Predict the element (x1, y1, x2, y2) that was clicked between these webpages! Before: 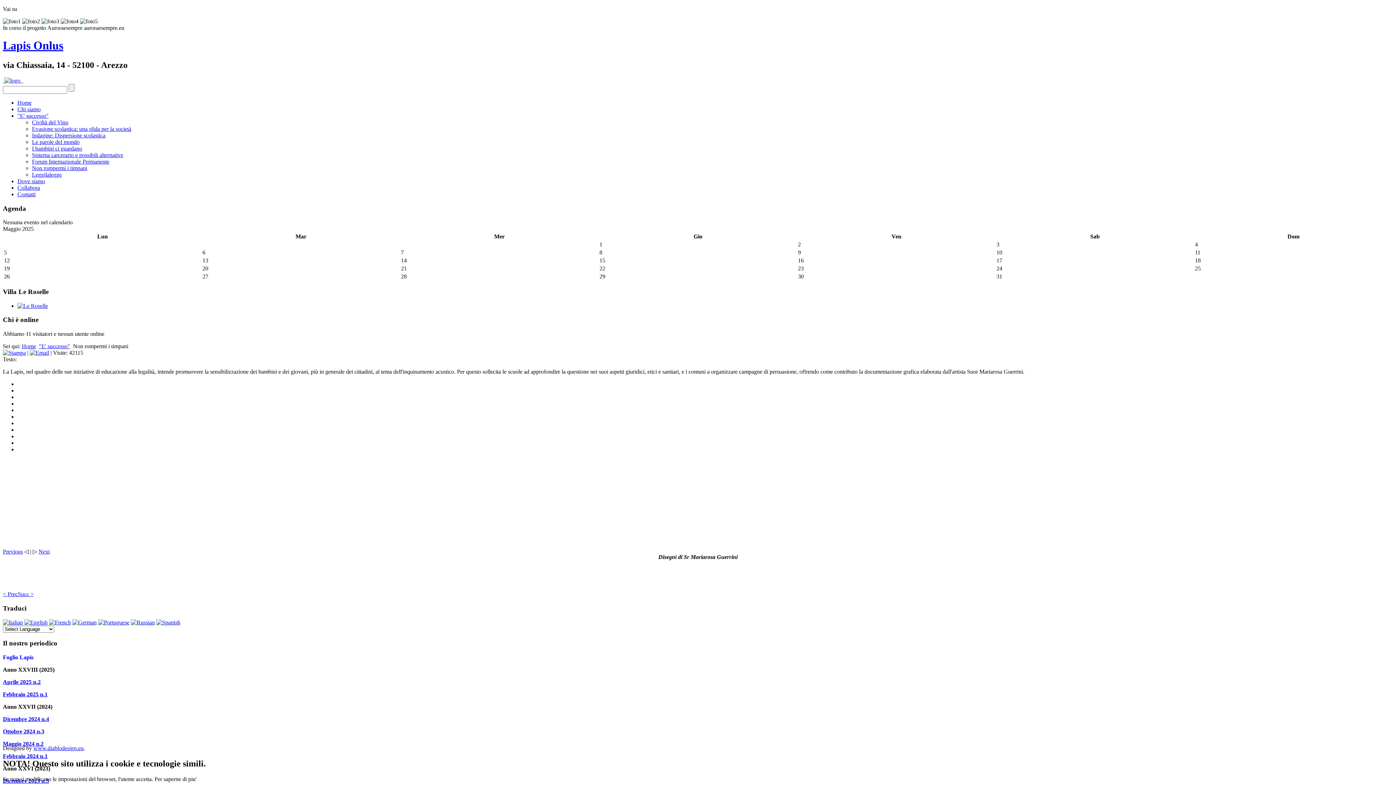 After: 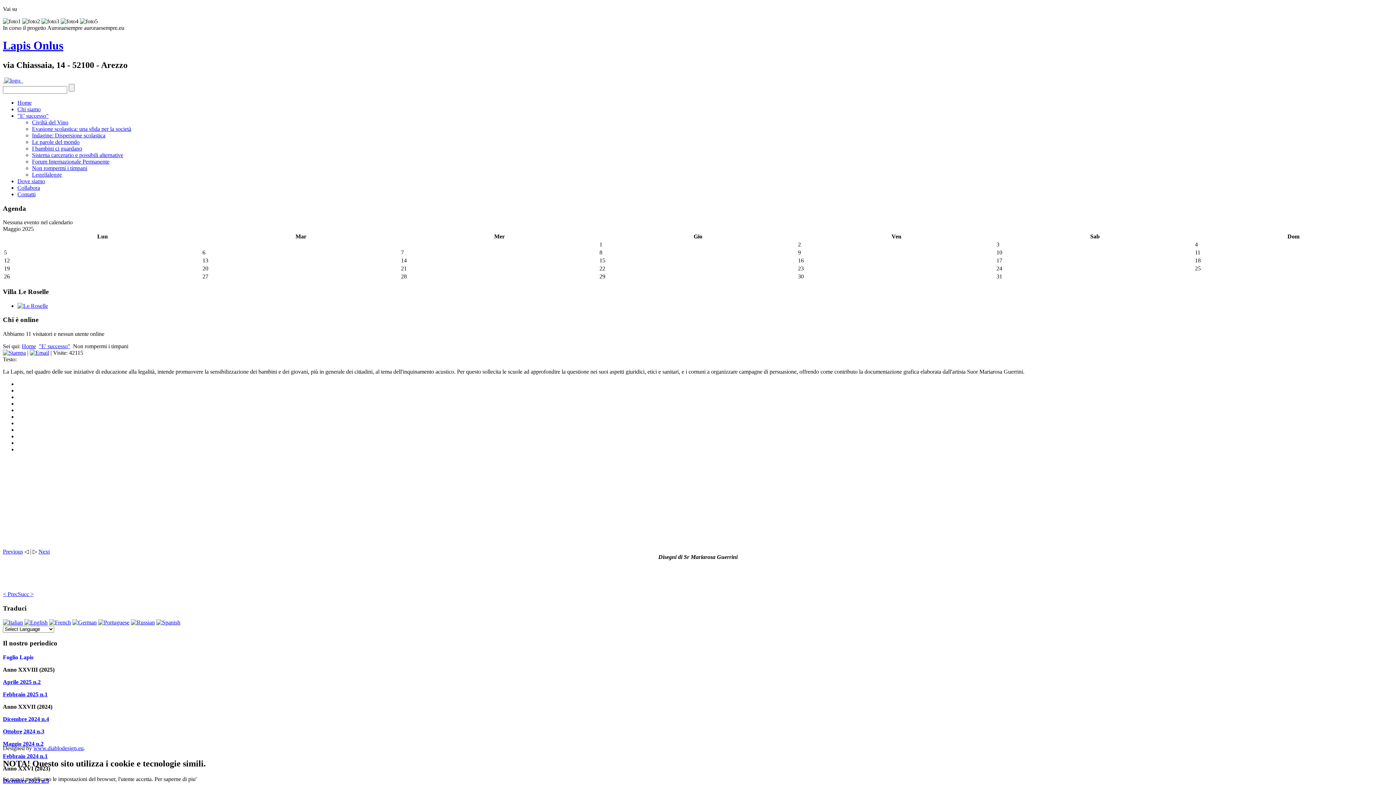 Action: bbox: (2, 349, 25, 356)